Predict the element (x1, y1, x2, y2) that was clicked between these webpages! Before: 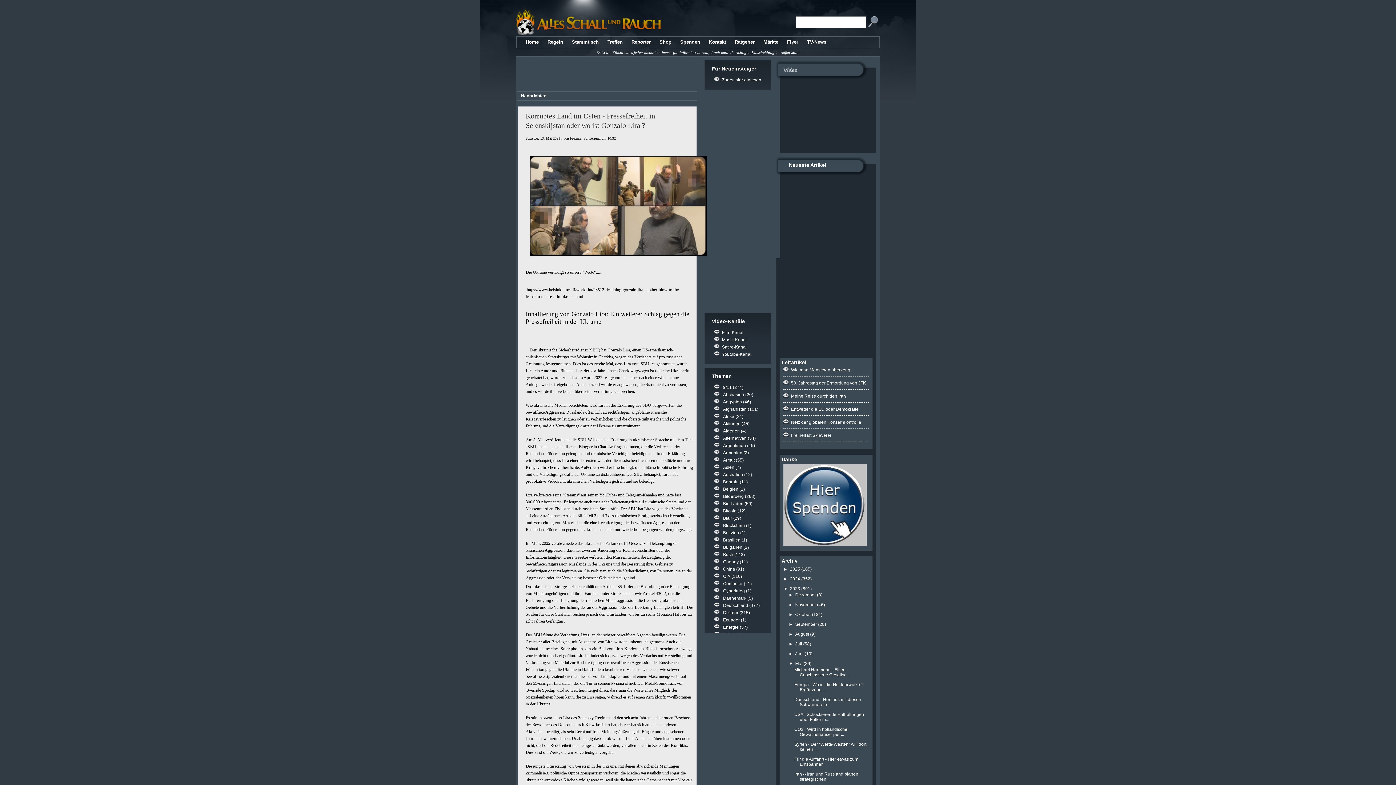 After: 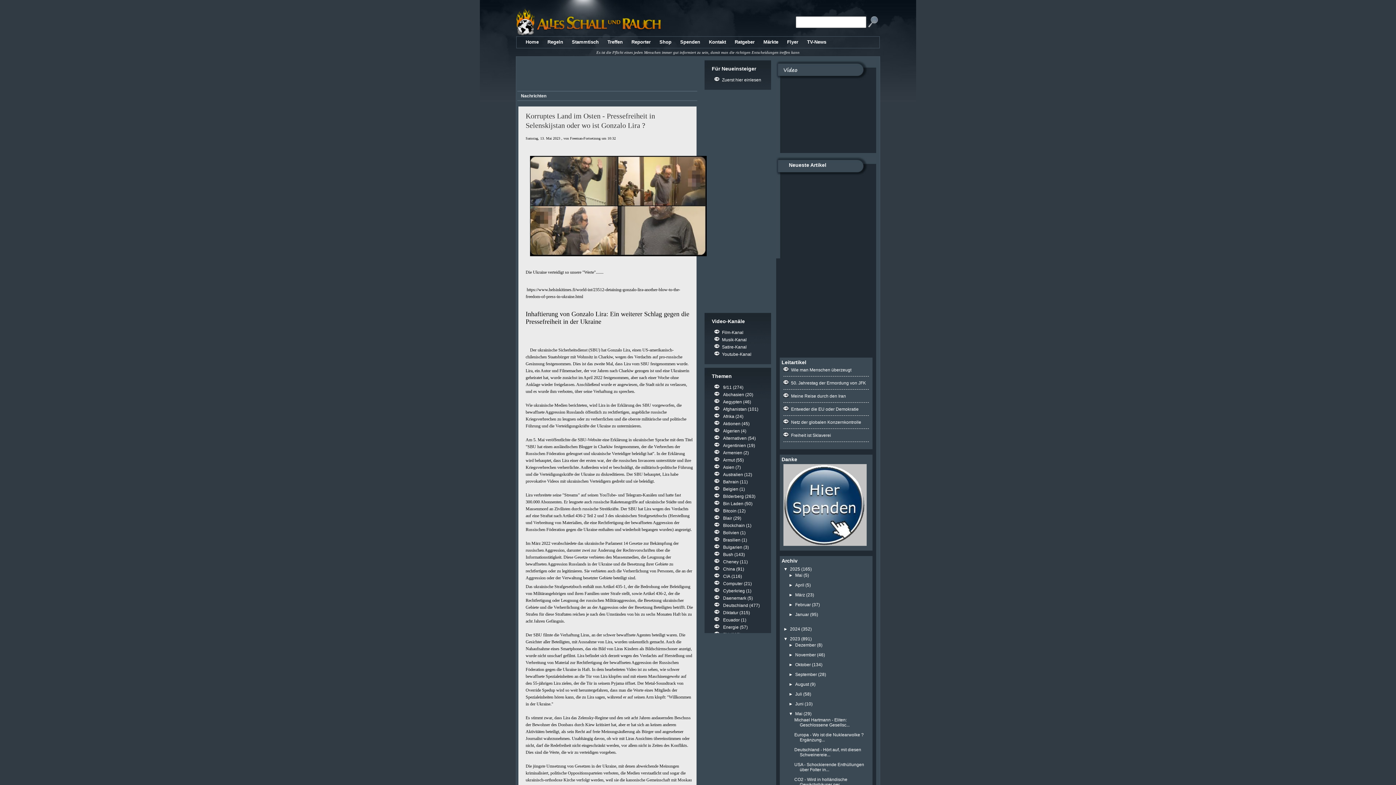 Action: bbox: (783, 566, 790, 572) label: ►  